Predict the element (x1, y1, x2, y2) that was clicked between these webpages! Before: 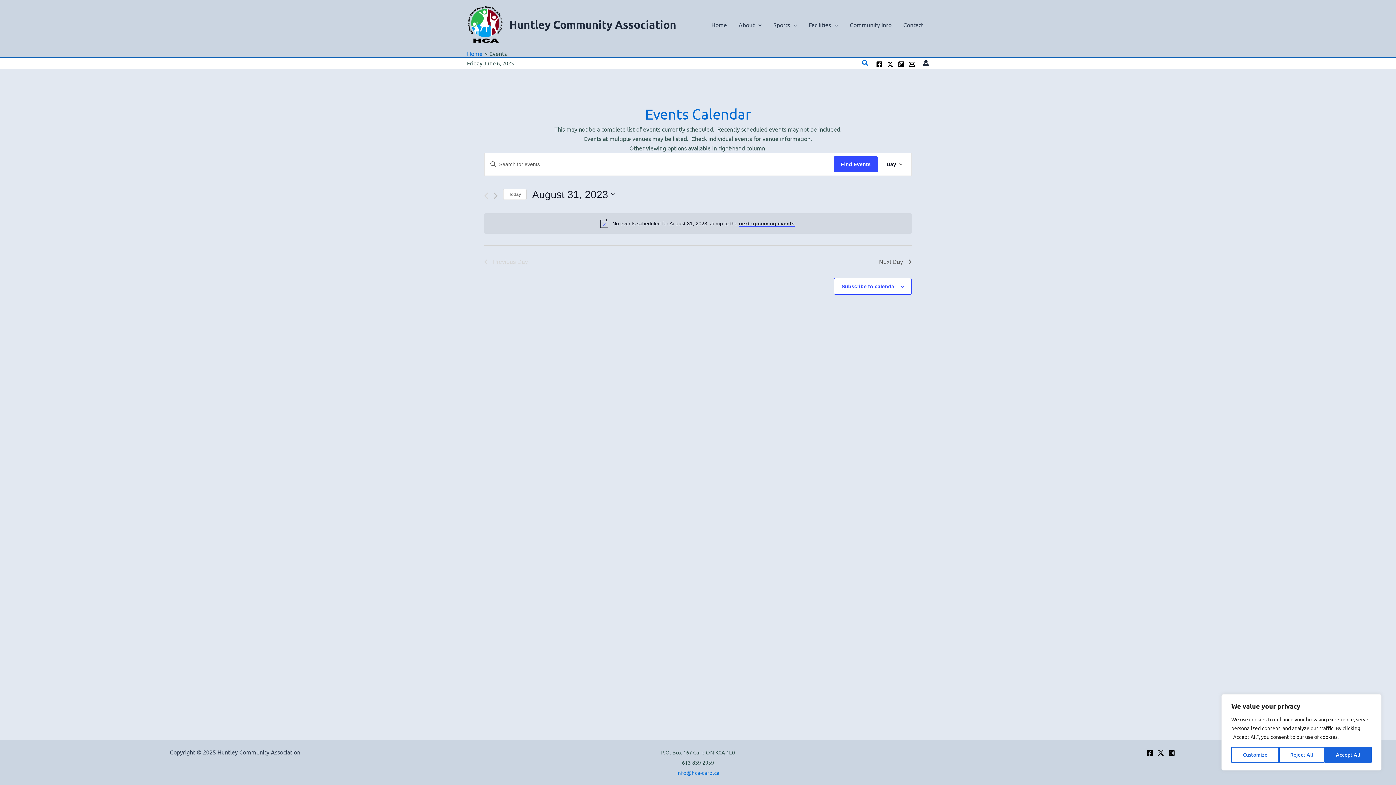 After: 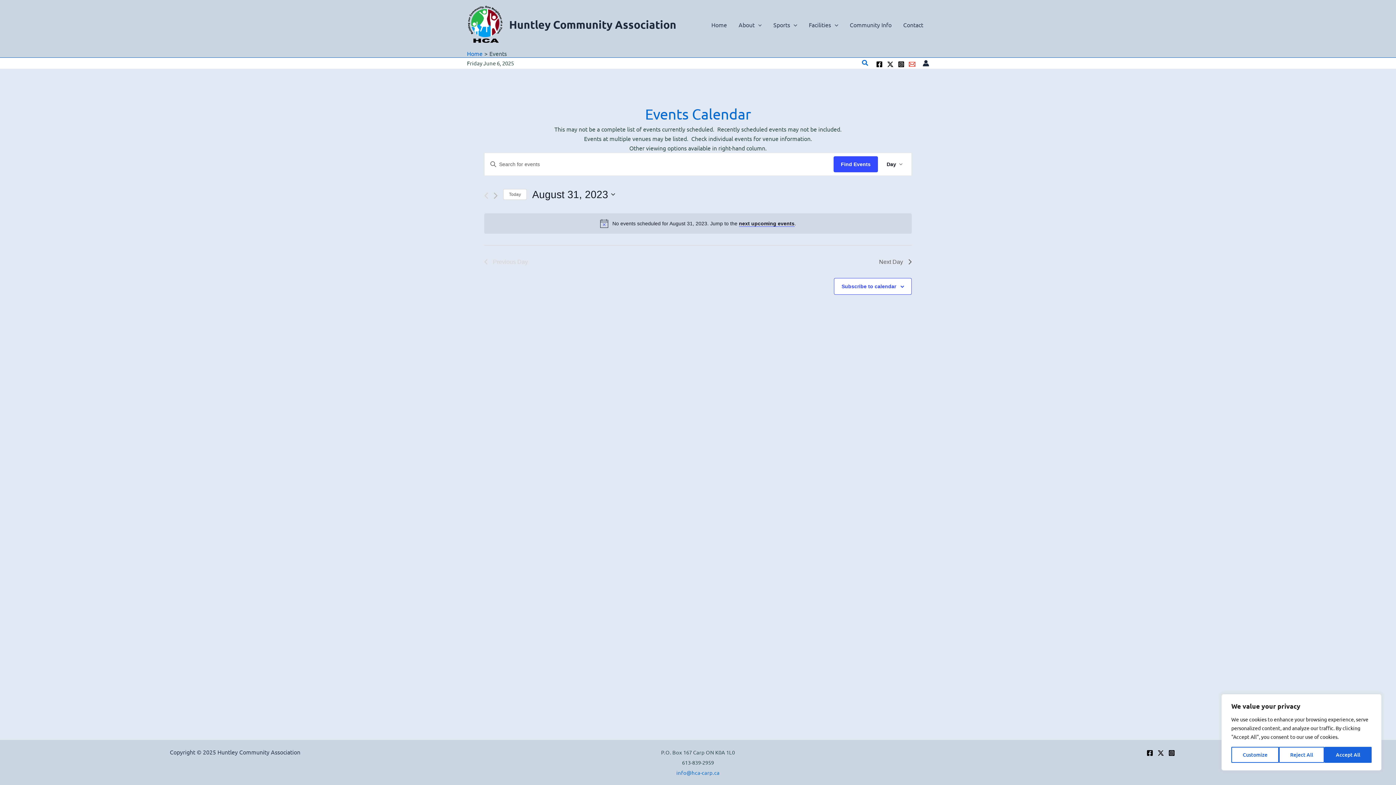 Action: label: Email 1 bbox: (908, 60, 915, 67)